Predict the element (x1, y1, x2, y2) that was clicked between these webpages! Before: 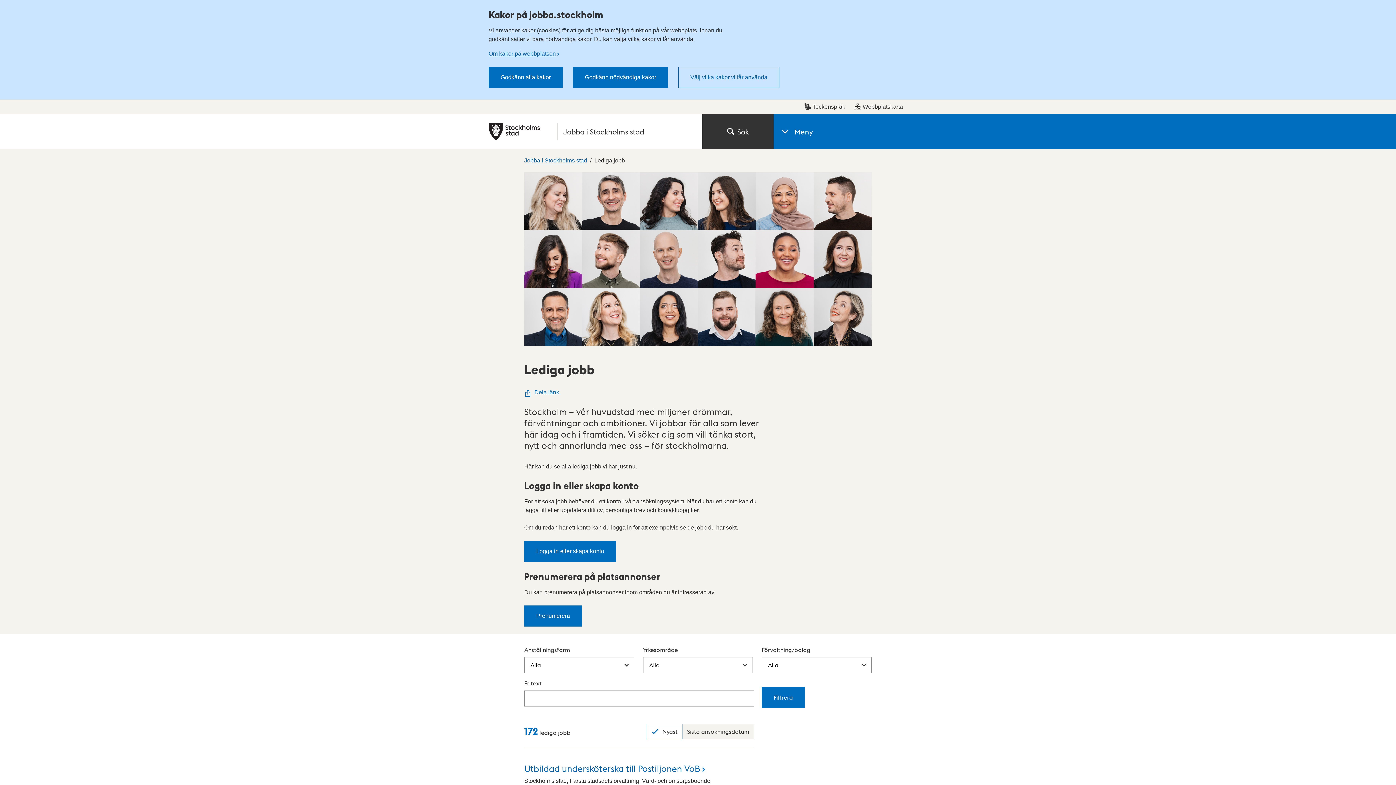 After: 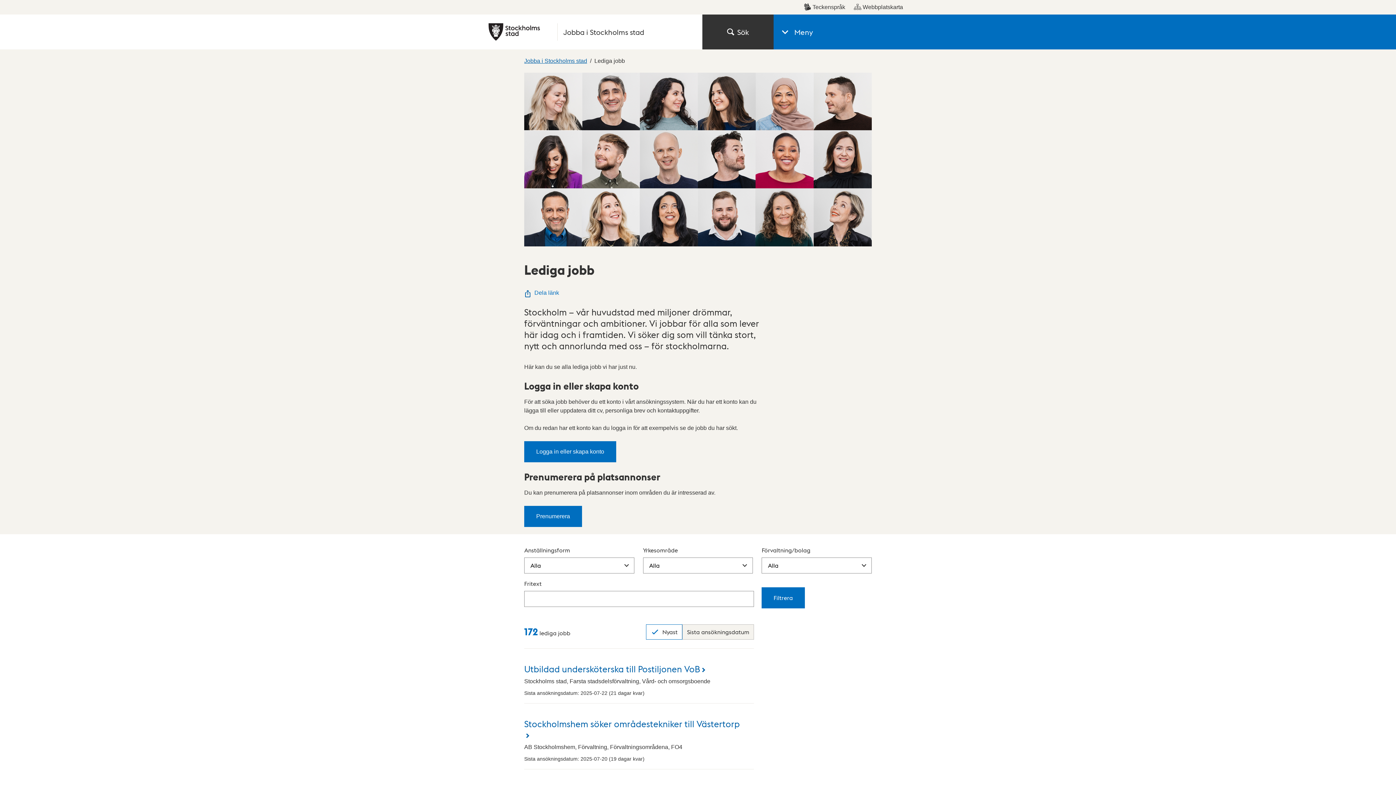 Action: label: Godkänn alla kakor bbox: (488, 66, 562, 88)